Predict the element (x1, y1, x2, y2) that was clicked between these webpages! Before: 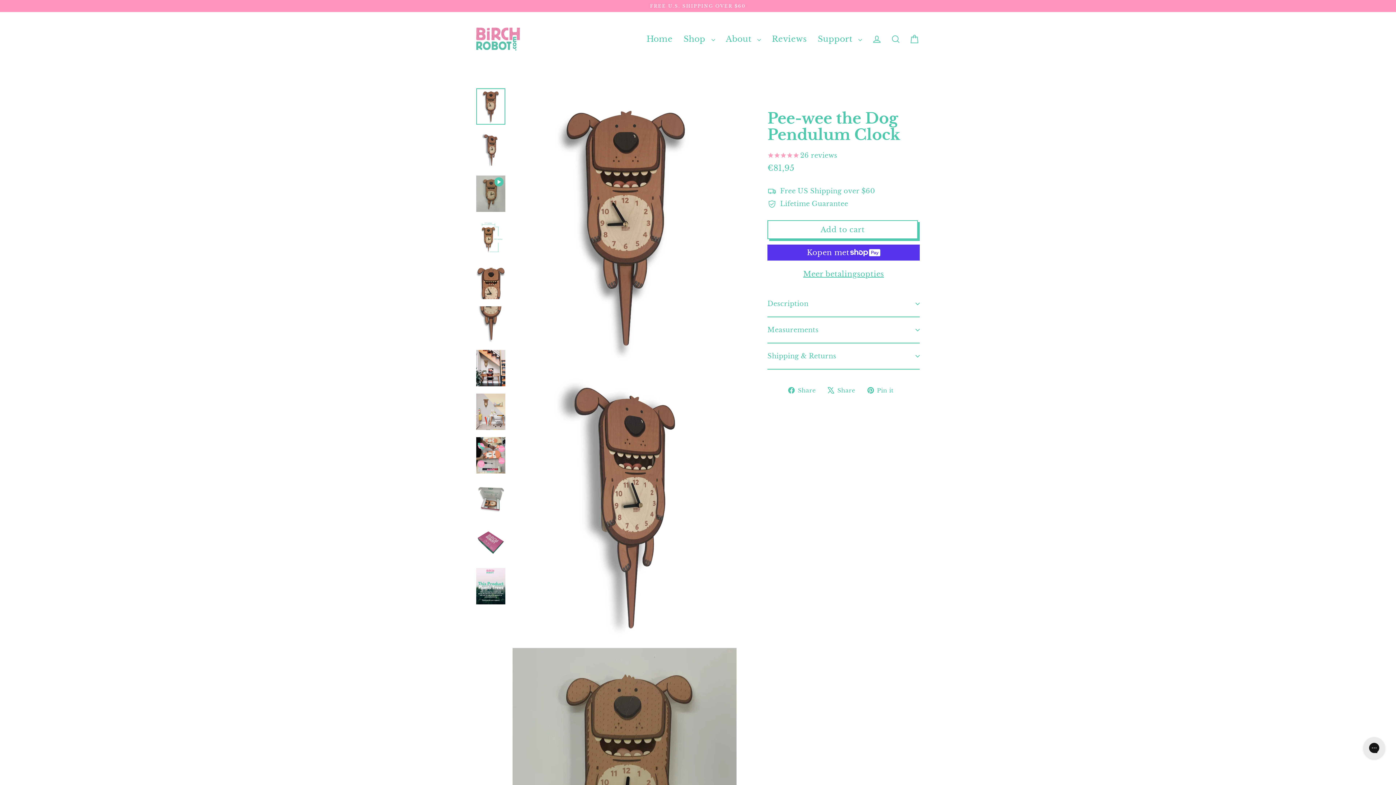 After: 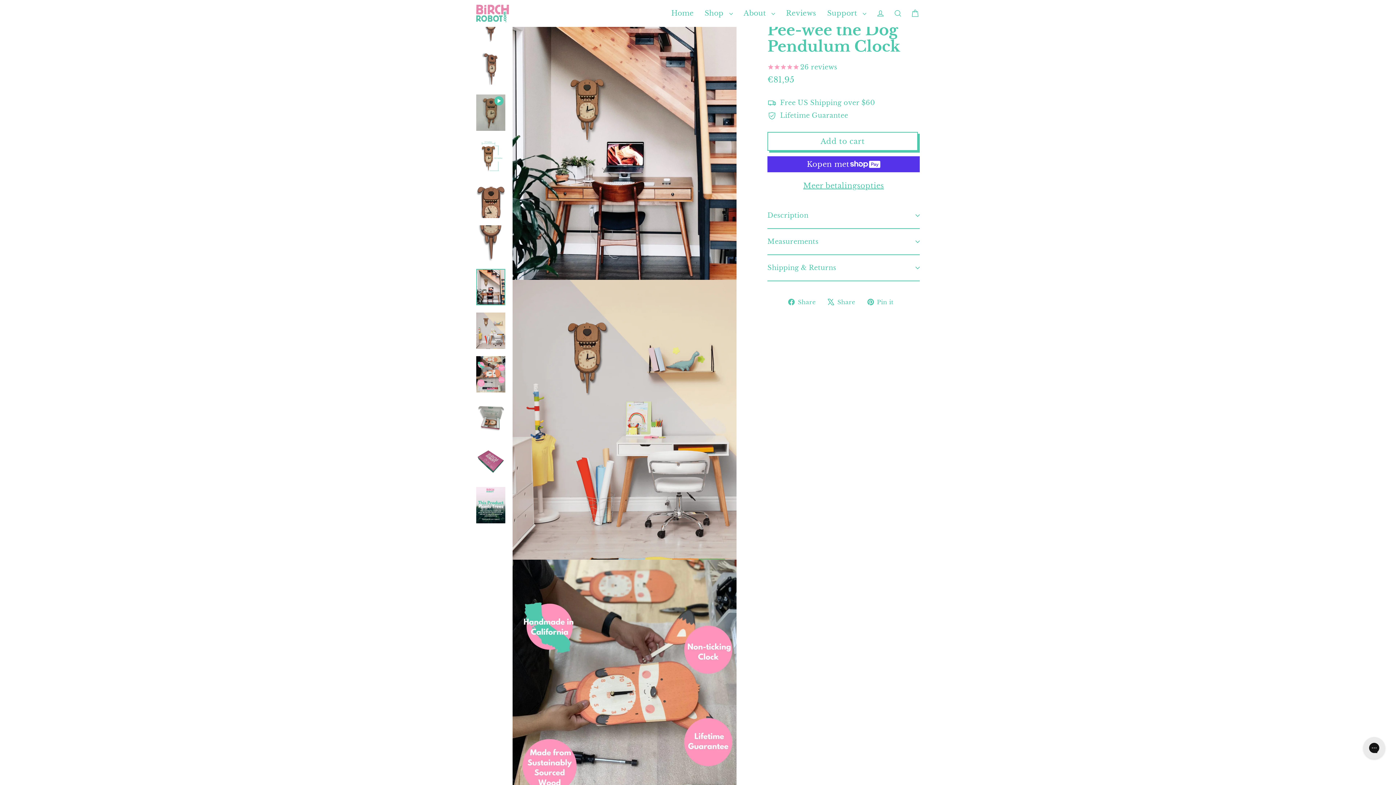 Action: bbox: (476, 350, 505, 386)